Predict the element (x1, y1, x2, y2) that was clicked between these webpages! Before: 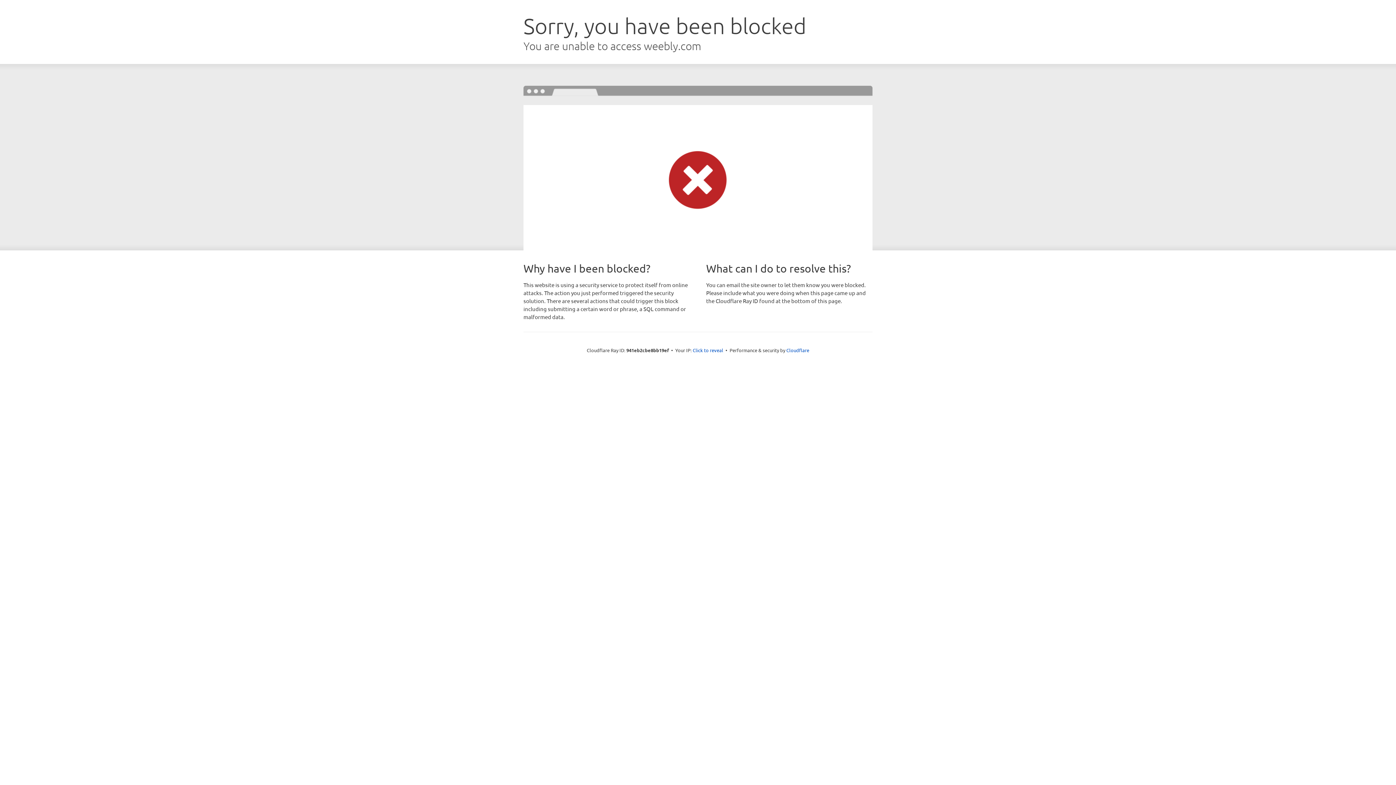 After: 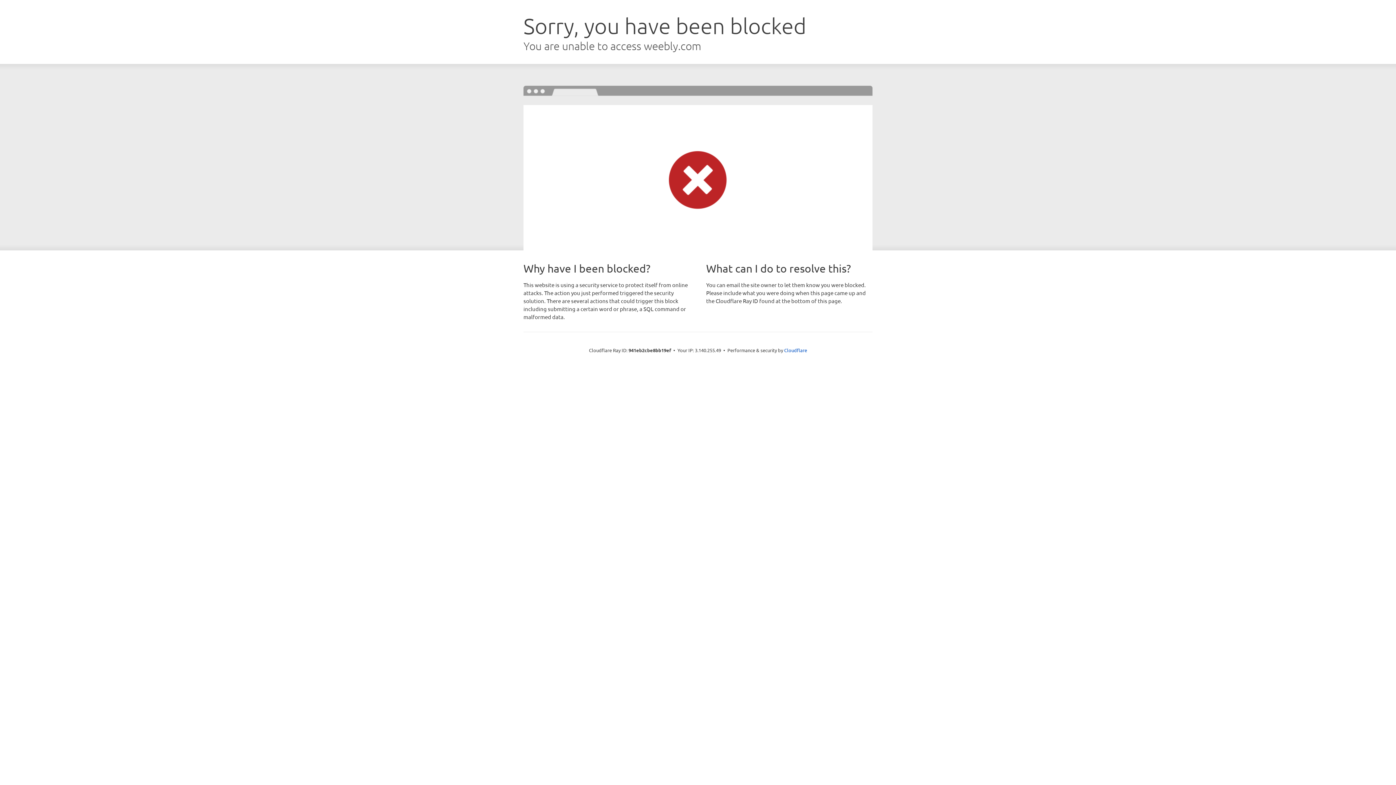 Action: label: Click to reveal bbox: (692, 346, 723, 353)